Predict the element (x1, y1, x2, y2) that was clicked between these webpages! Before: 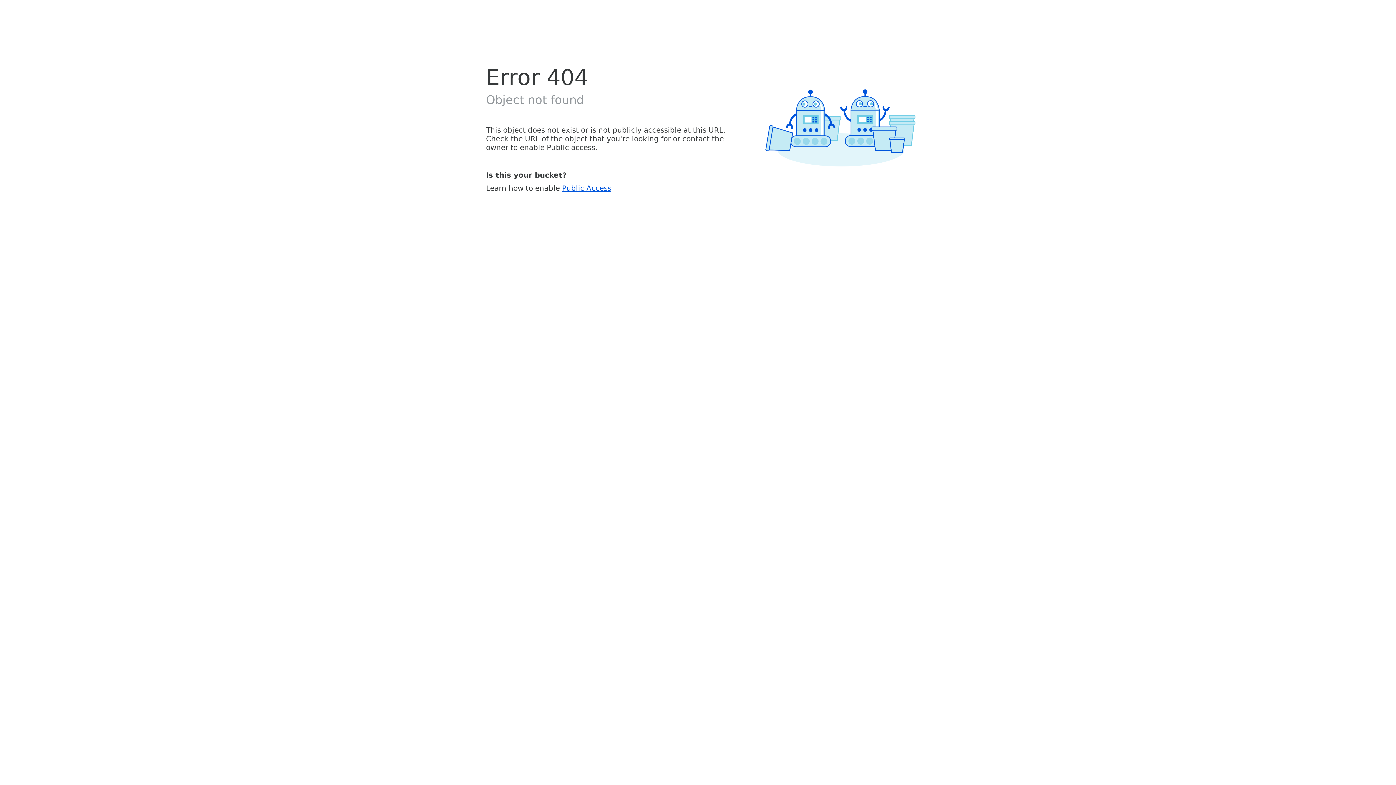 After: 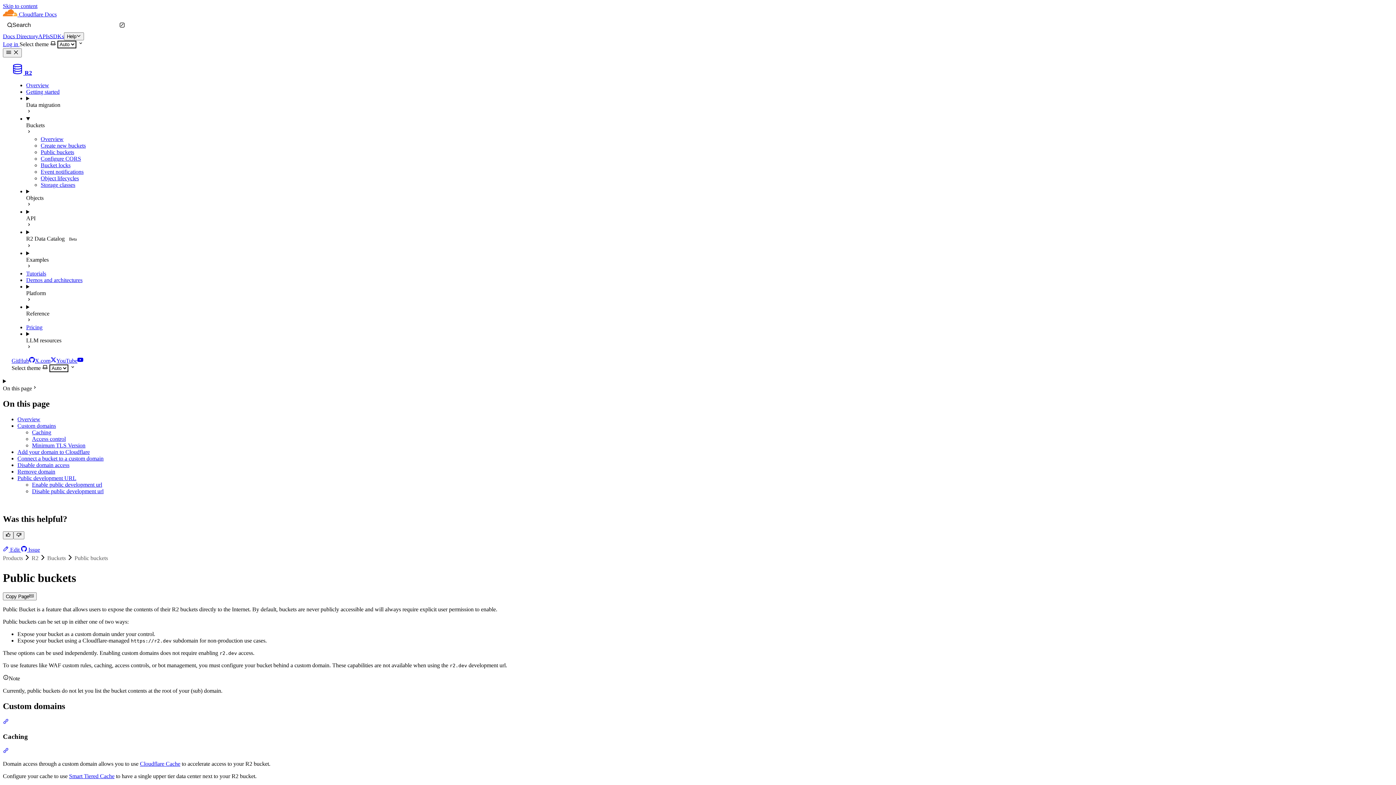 Action: bbox: (562, 183, 611, 192) label: Public Access